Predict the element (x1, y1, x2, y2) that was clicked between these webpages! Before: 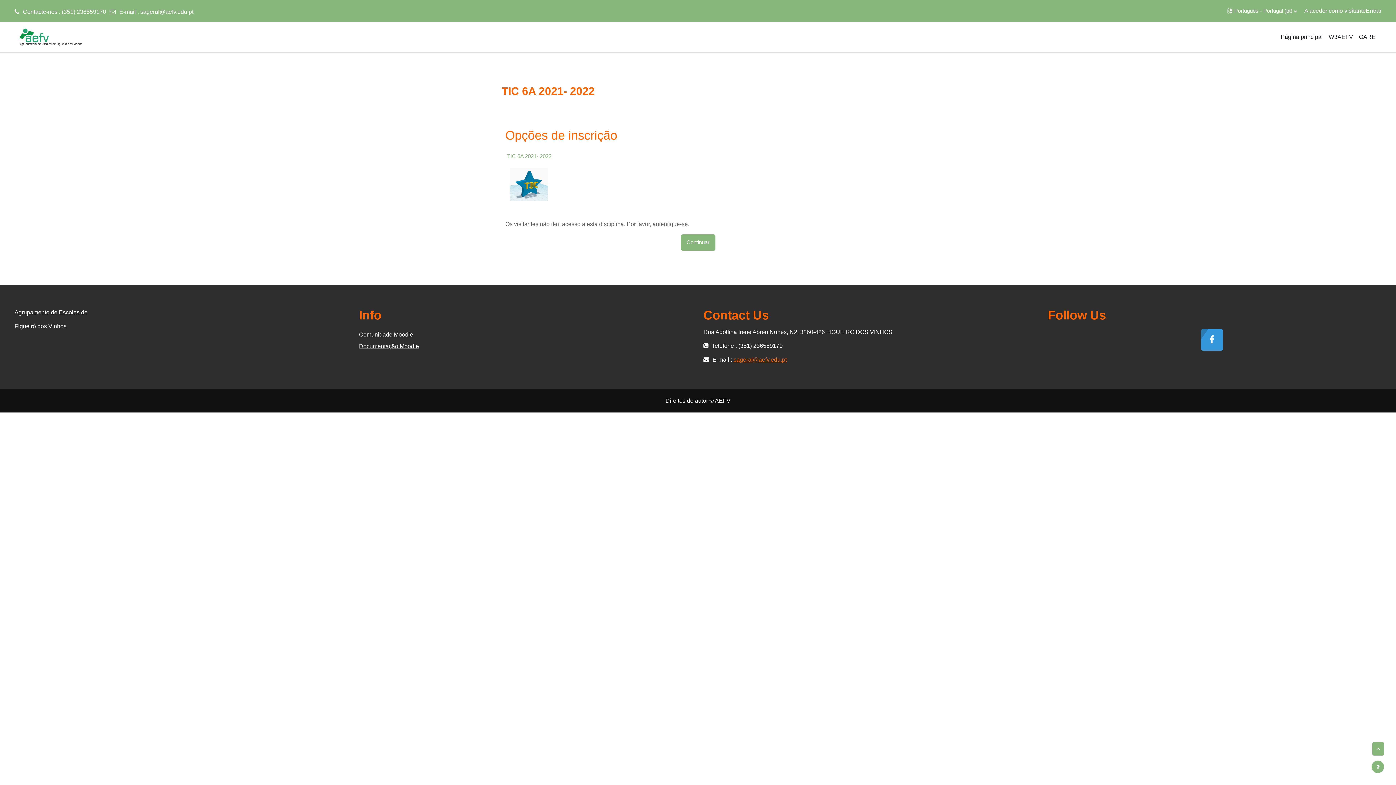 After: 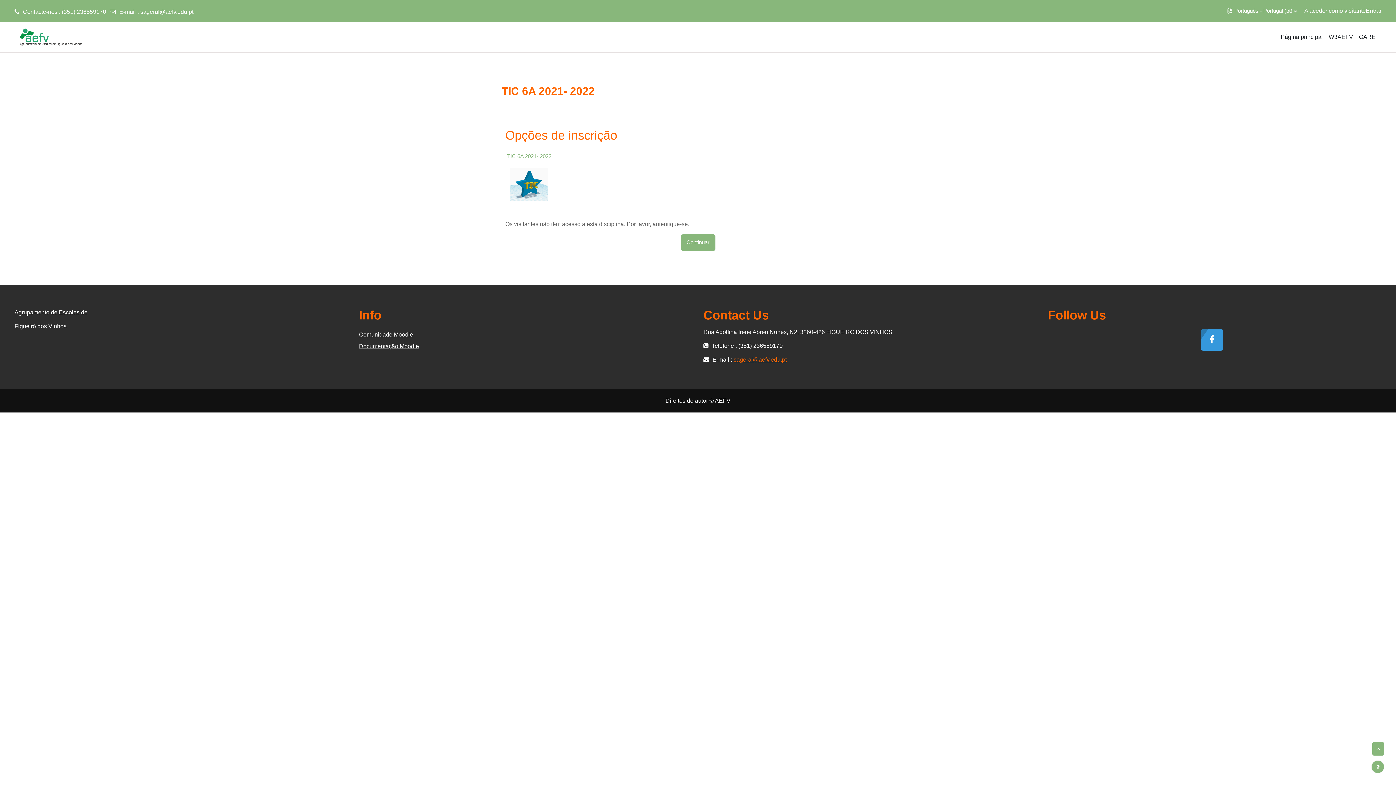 Action: label: sageral@aefv.edu.pt bbox: (140, 7, 193, 16)